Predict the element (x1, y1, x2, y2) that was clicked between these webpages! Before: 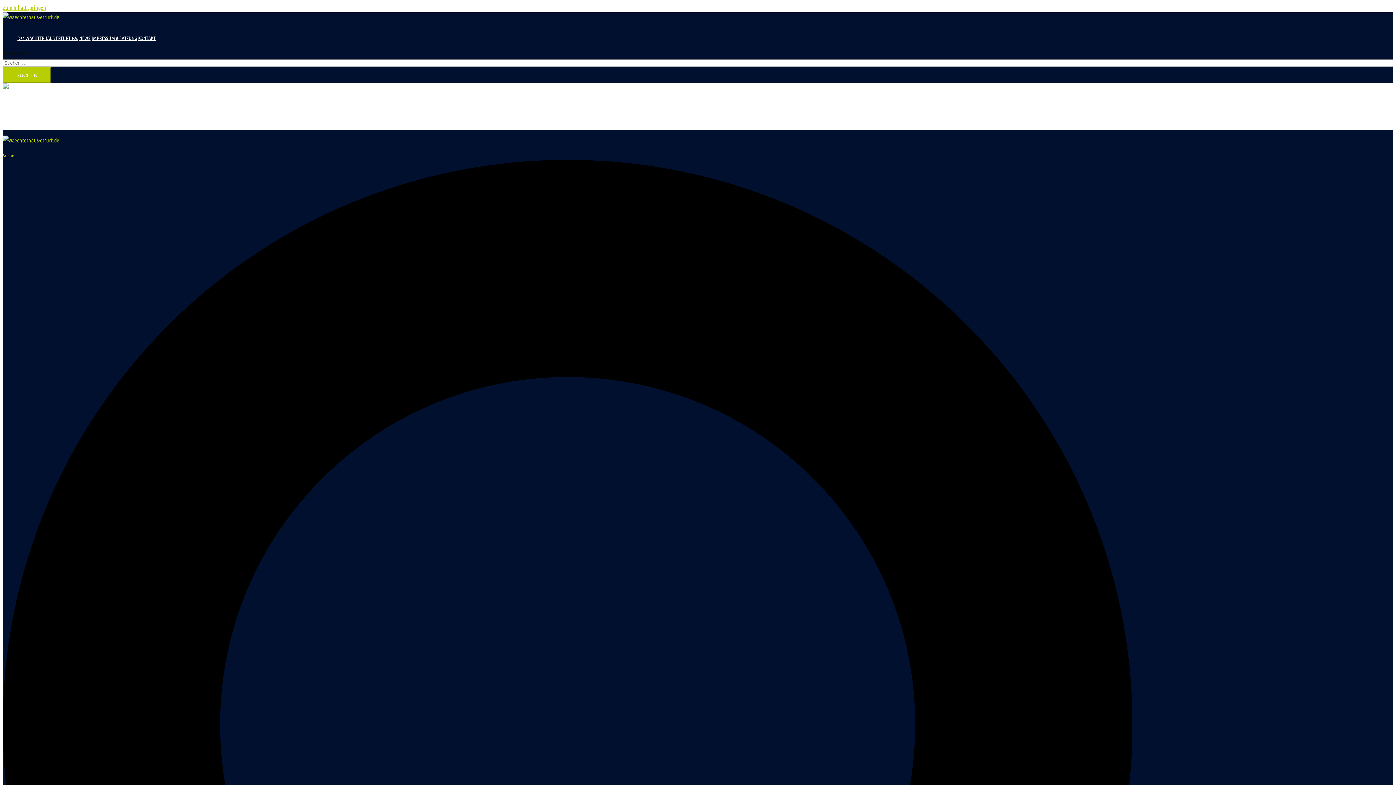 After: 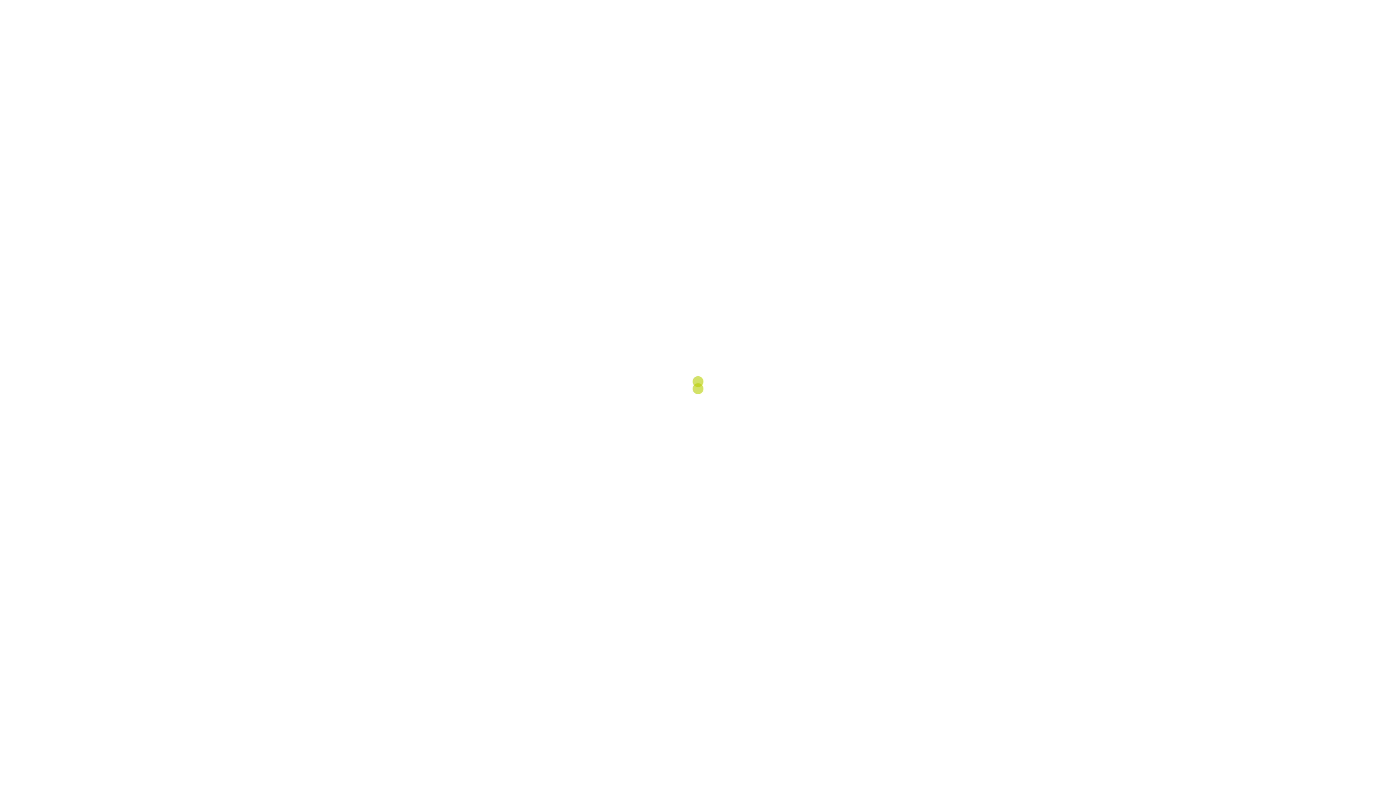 Action: bbox: (96, 111, 110, 126) label: NEWS